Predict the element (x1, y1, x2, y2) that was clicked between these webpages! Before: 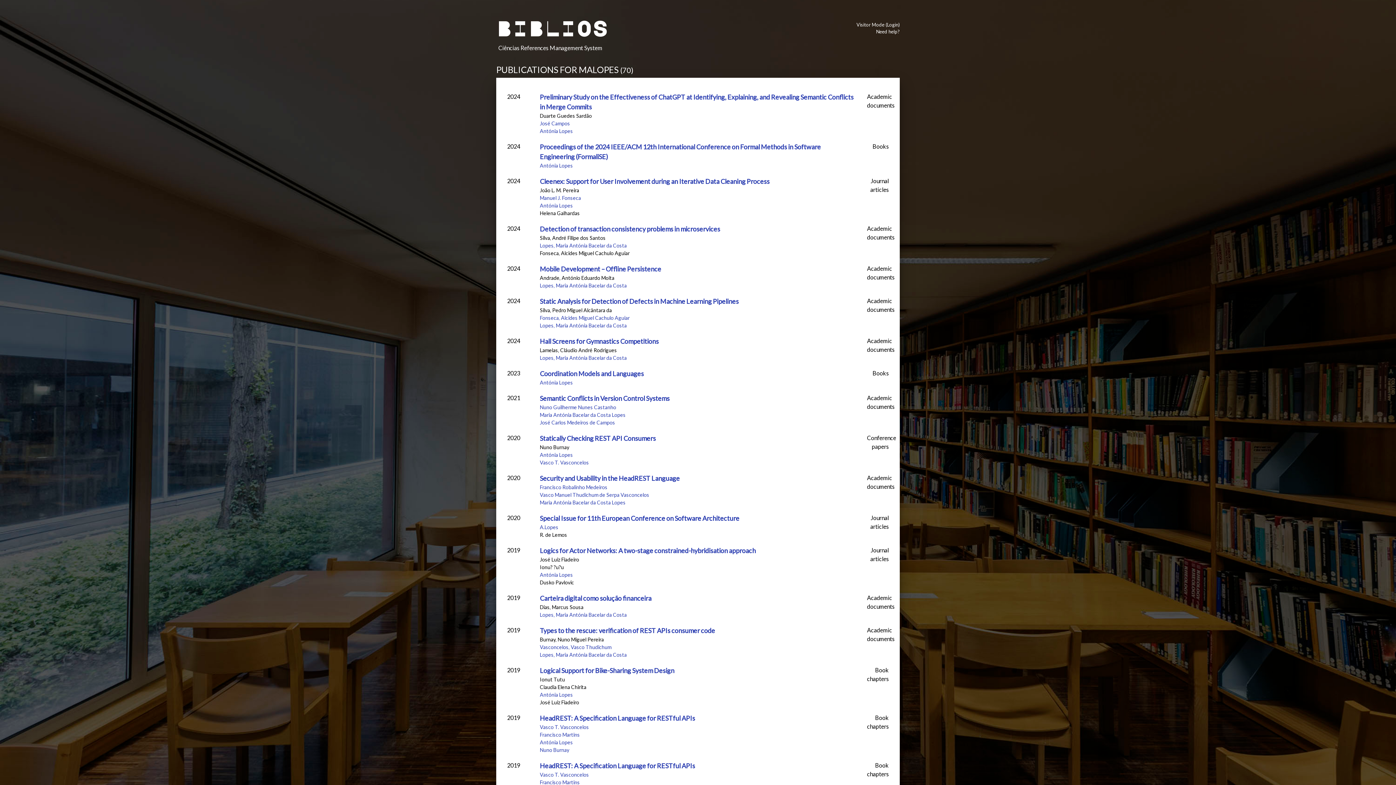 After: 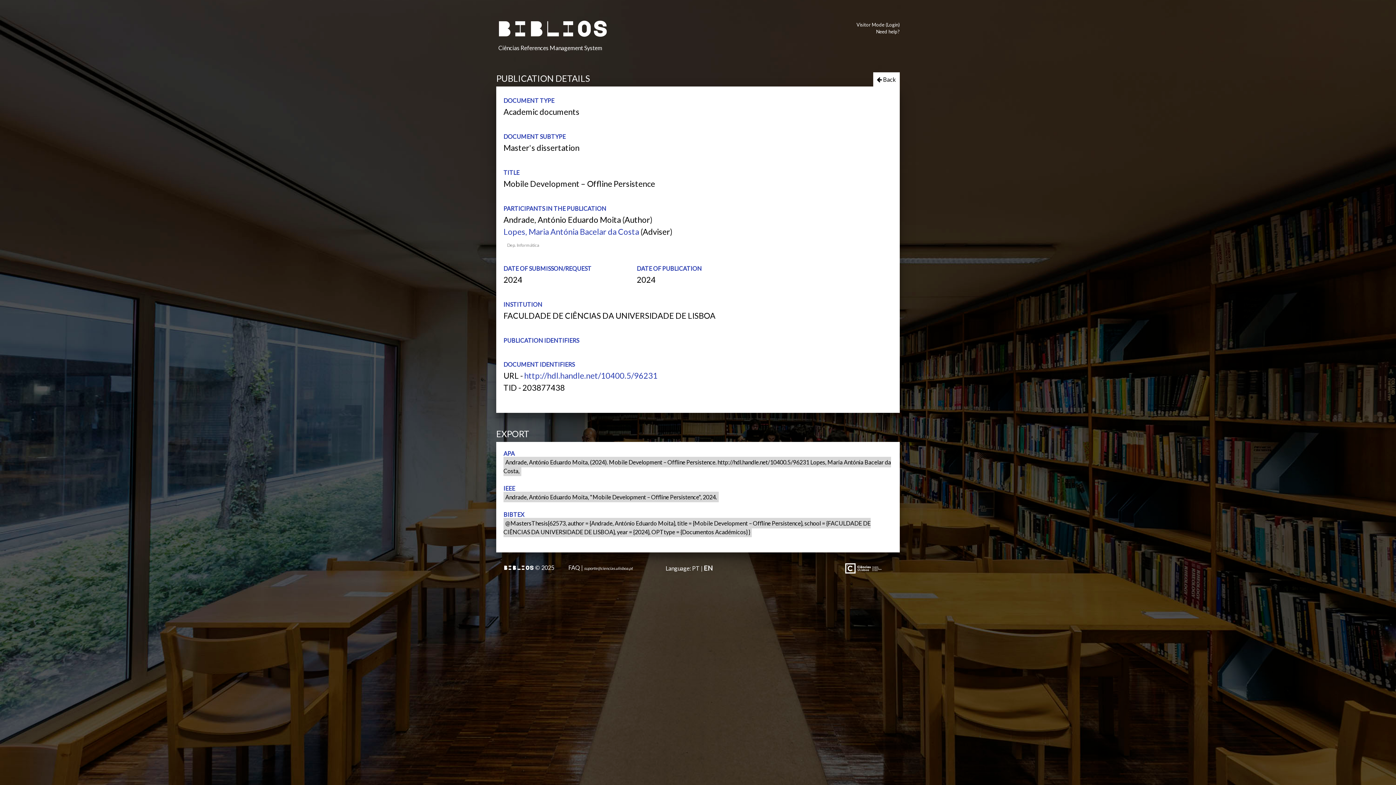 Action: label: Mobile Development – Offline Persistence bbox: (540, 265, 661, 273)